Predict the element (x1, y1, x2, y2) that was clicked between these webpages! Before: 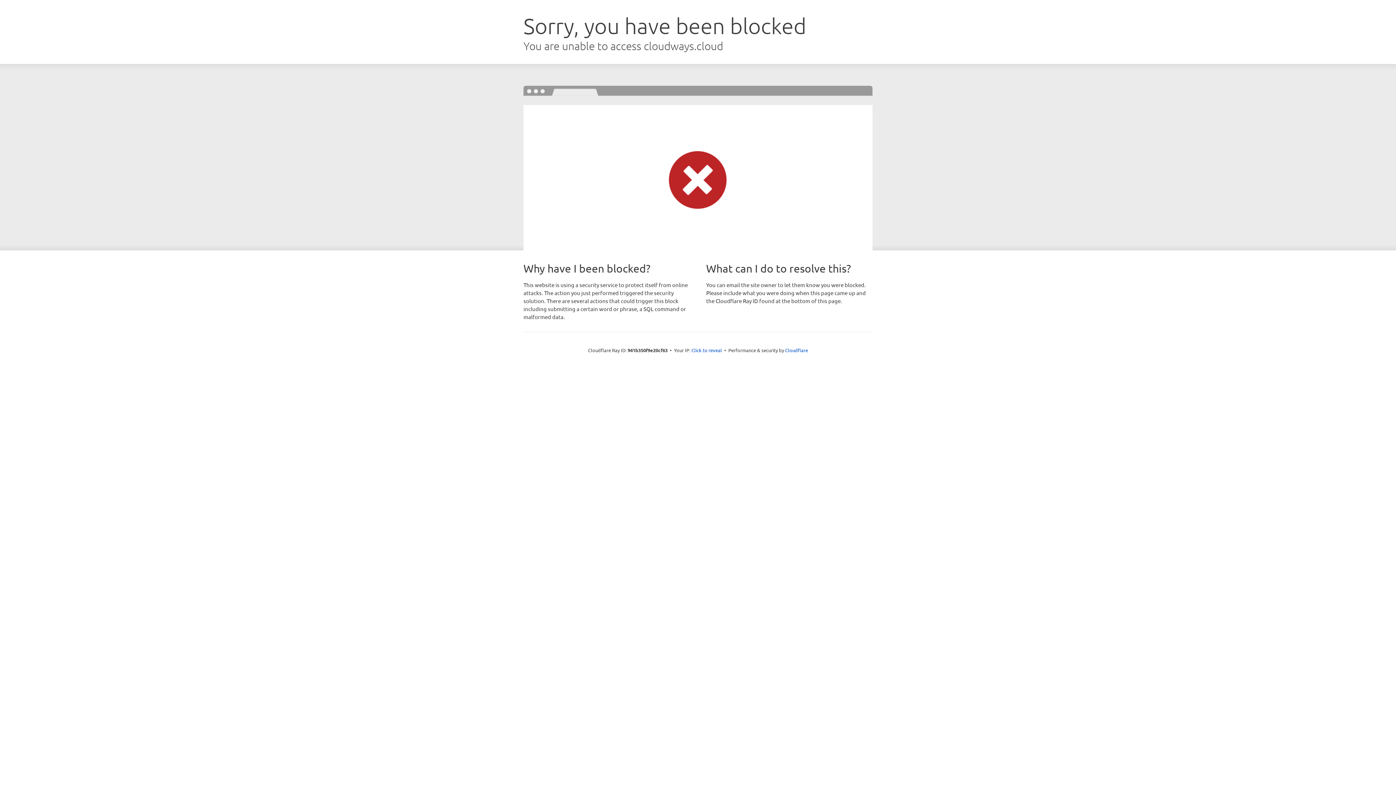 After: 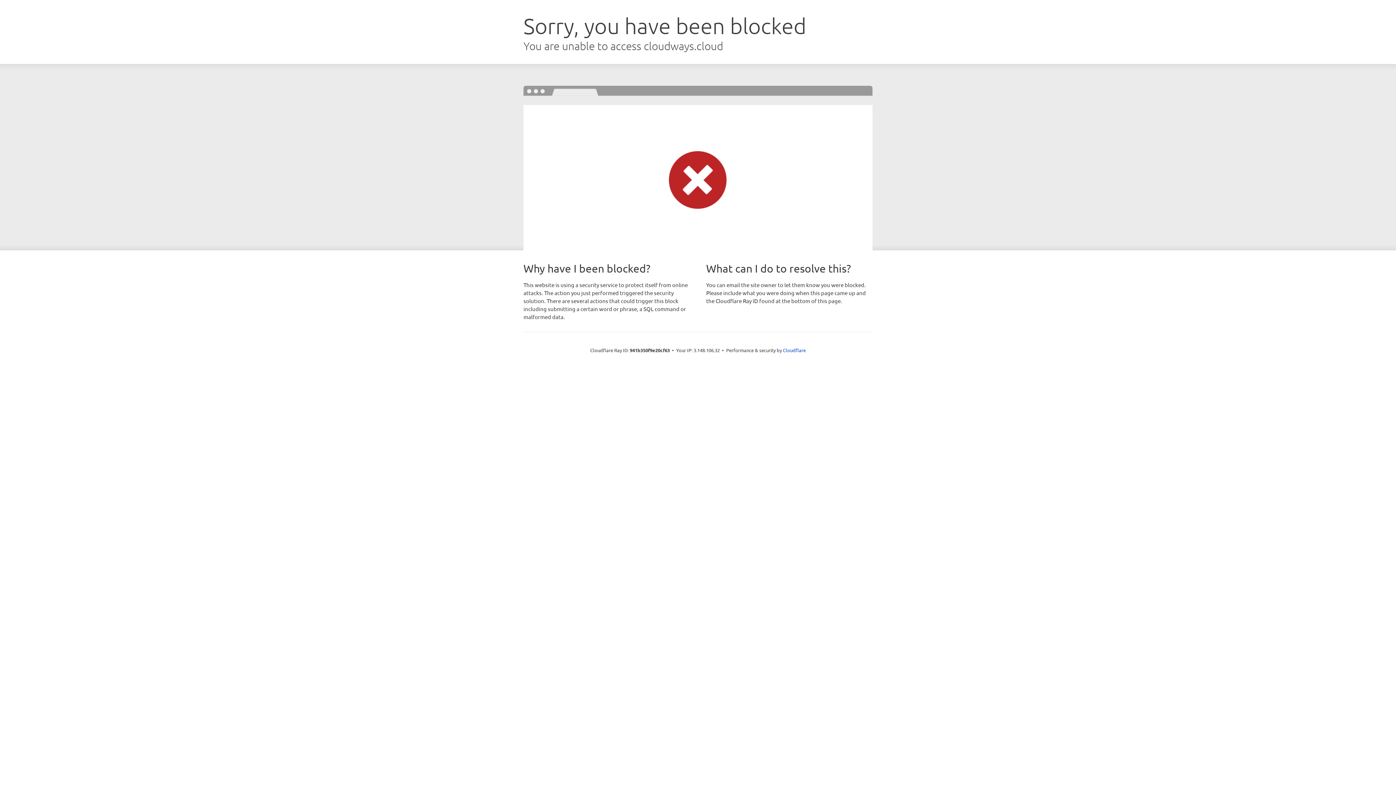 Action: label: Click to reveal bbox: (691, 346, 722, 353)